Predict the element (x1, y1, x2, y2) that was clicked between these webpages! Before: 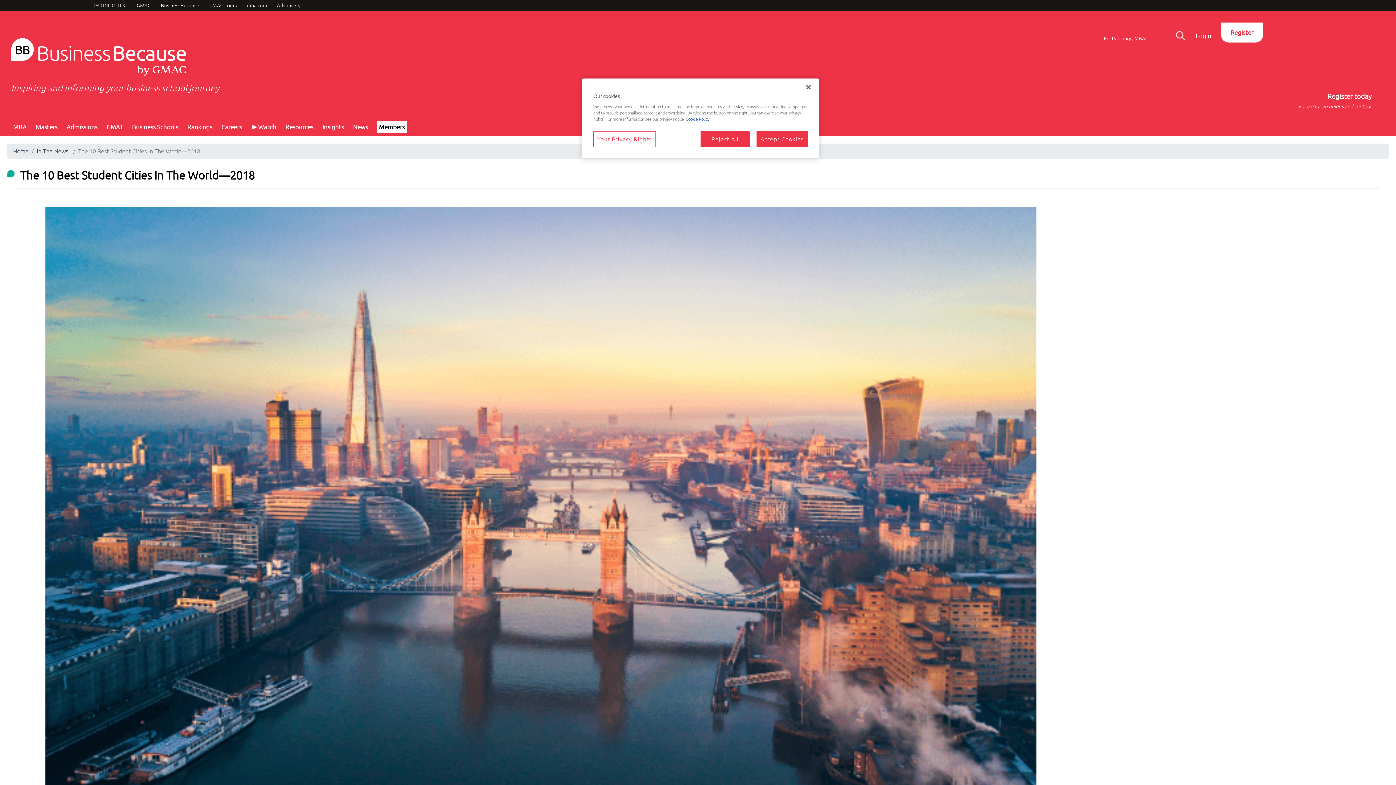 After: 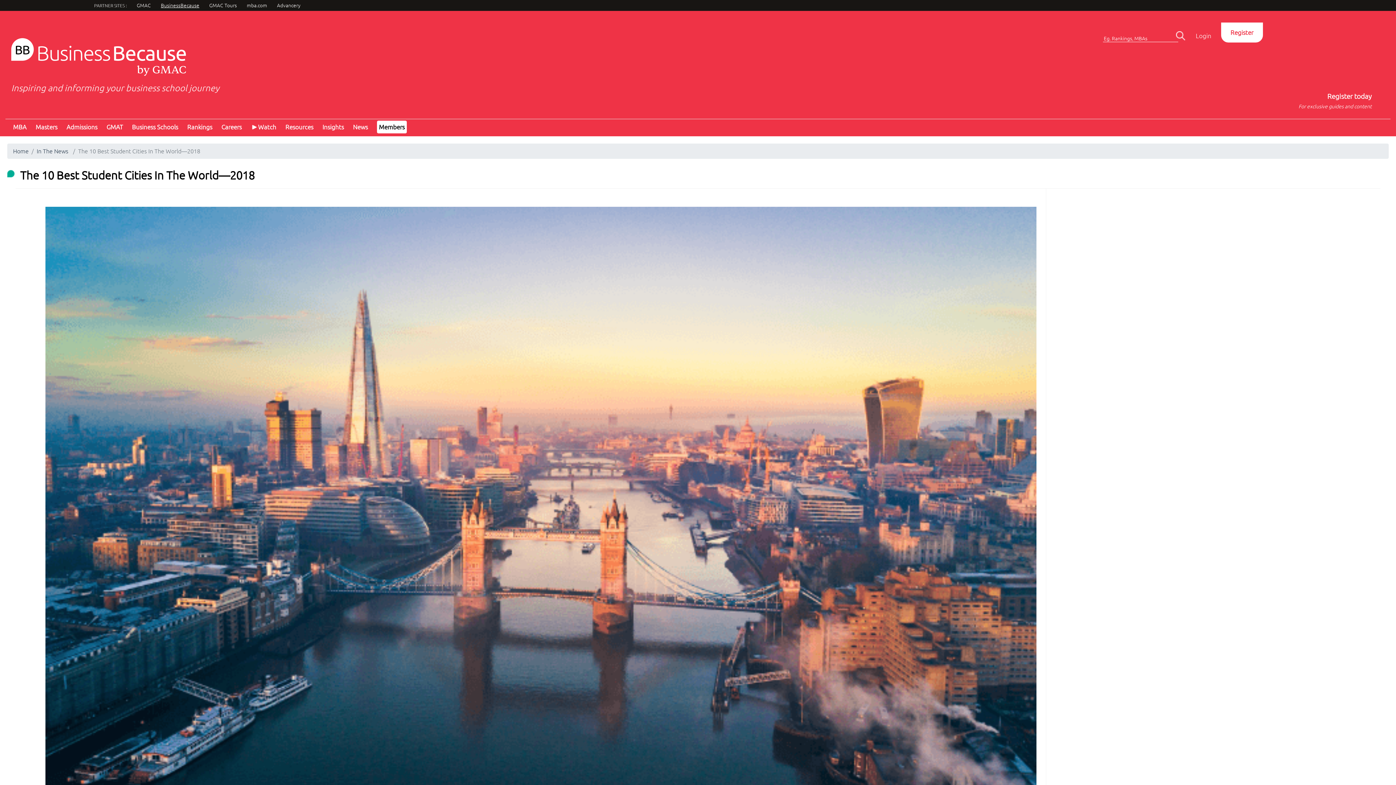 Action: label: Close bbox: (800, 79, 816, 95)